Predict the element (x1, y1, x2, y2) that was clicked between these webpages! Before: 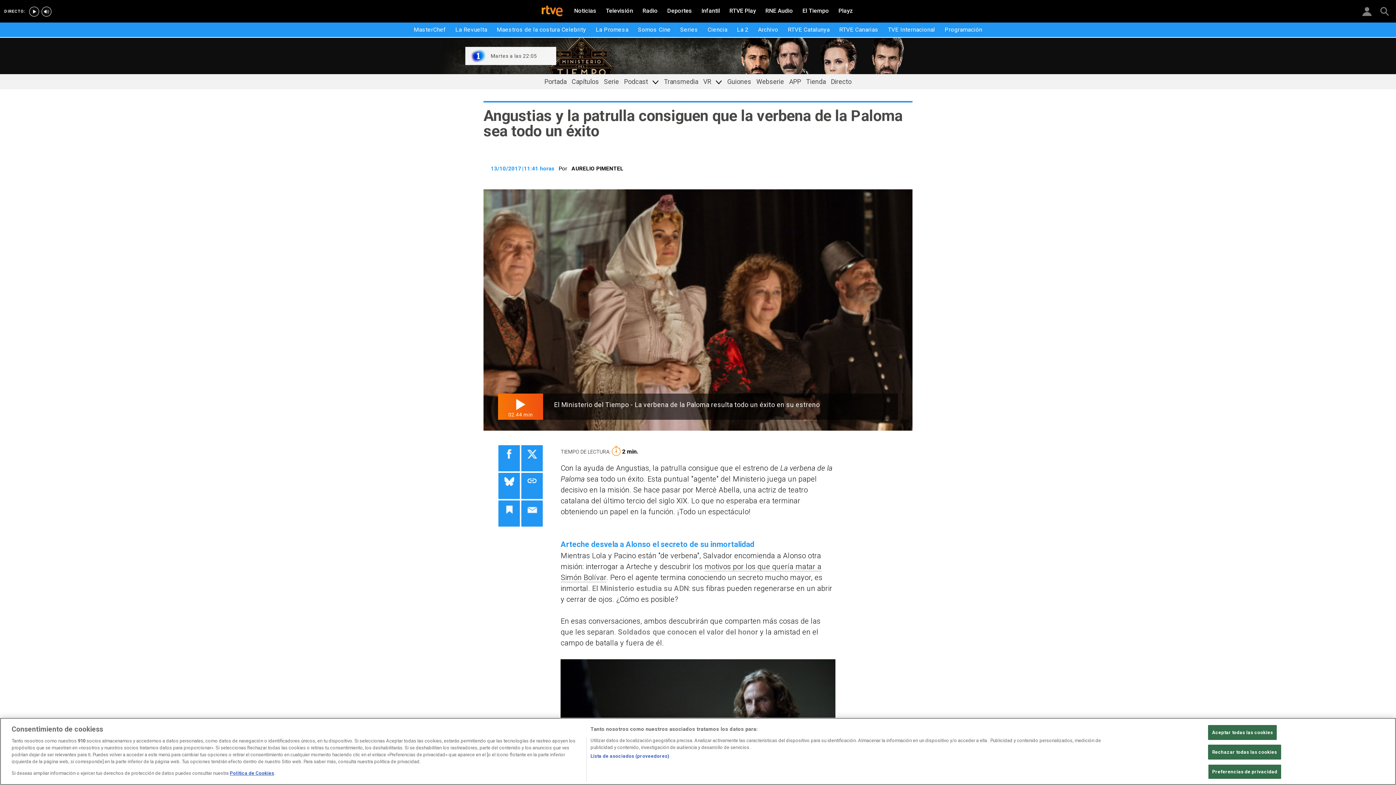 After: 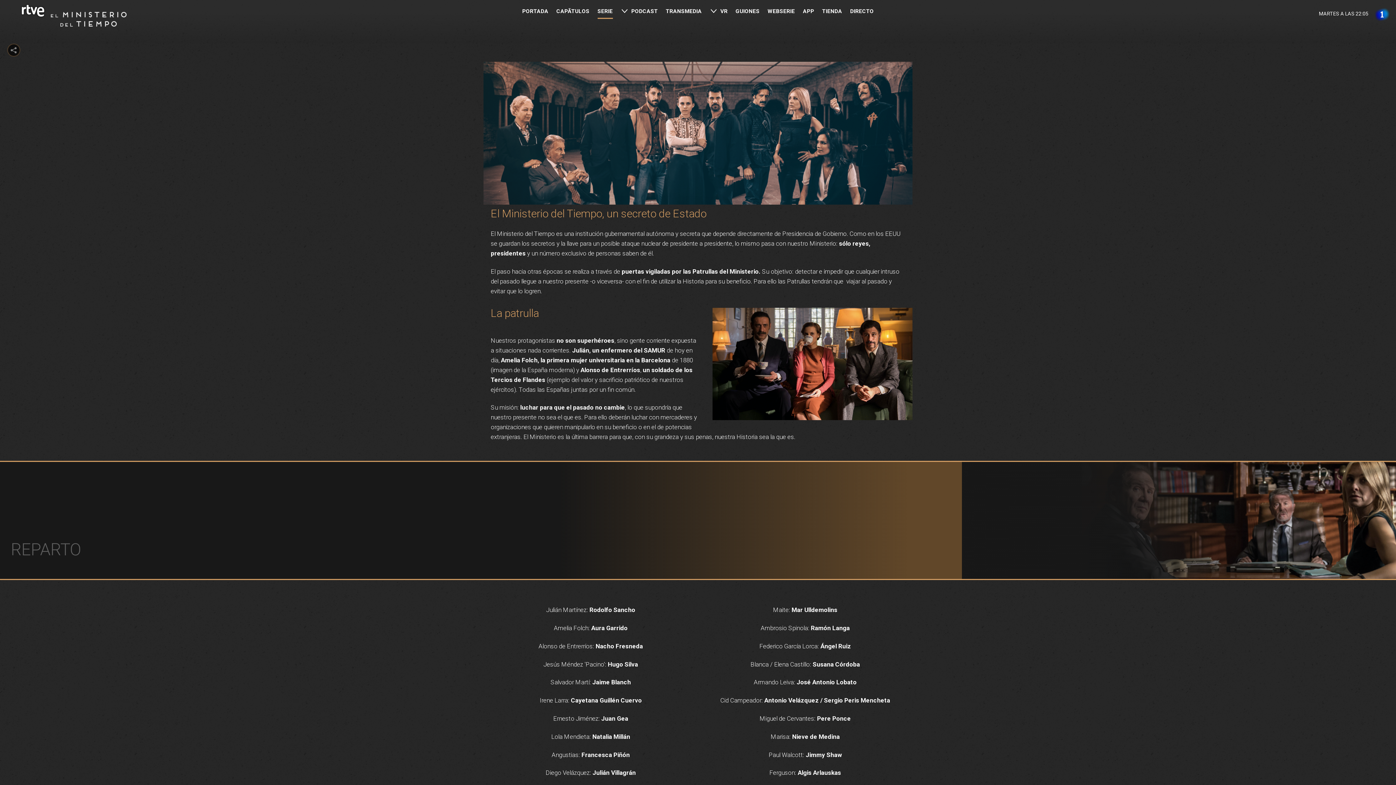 Action: bbox: (604, 78, 619, 85) label: Serie